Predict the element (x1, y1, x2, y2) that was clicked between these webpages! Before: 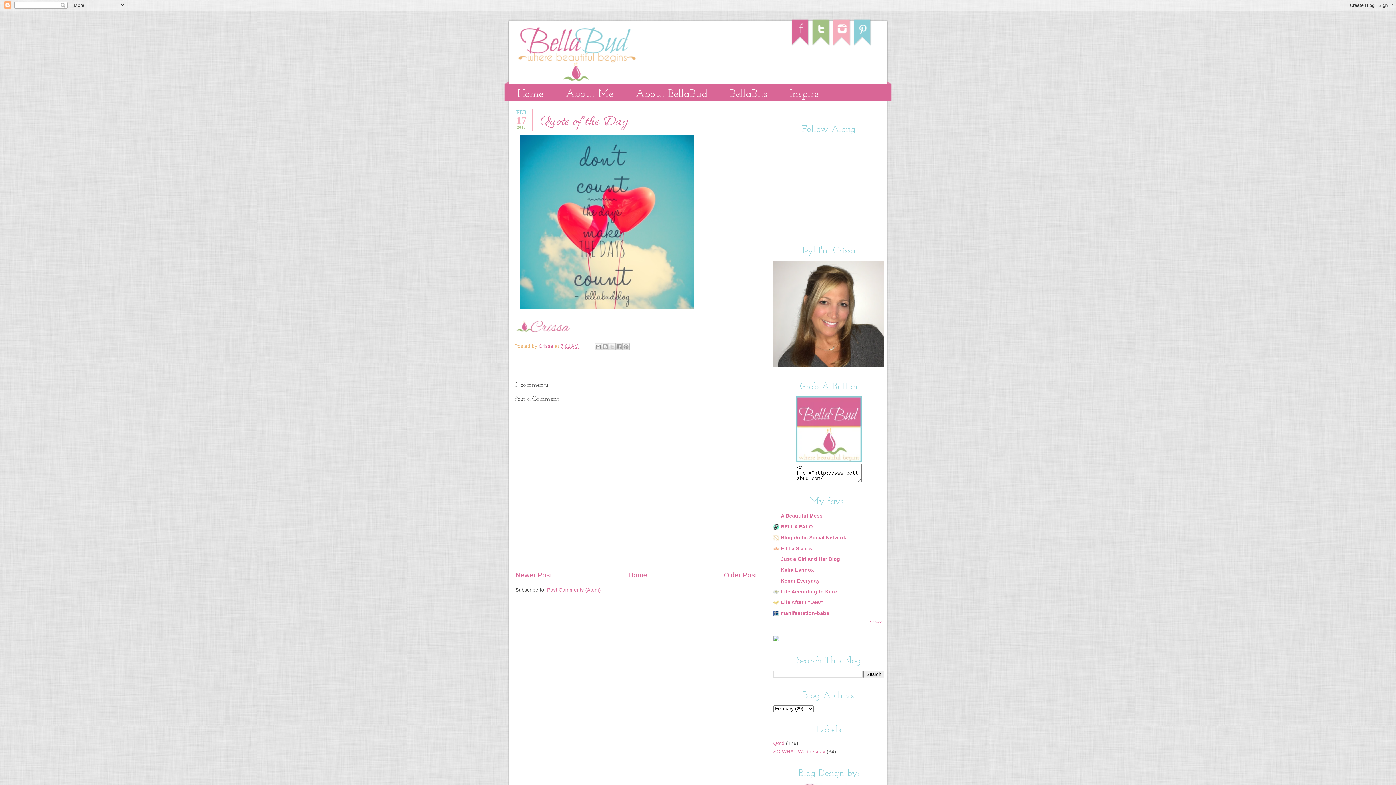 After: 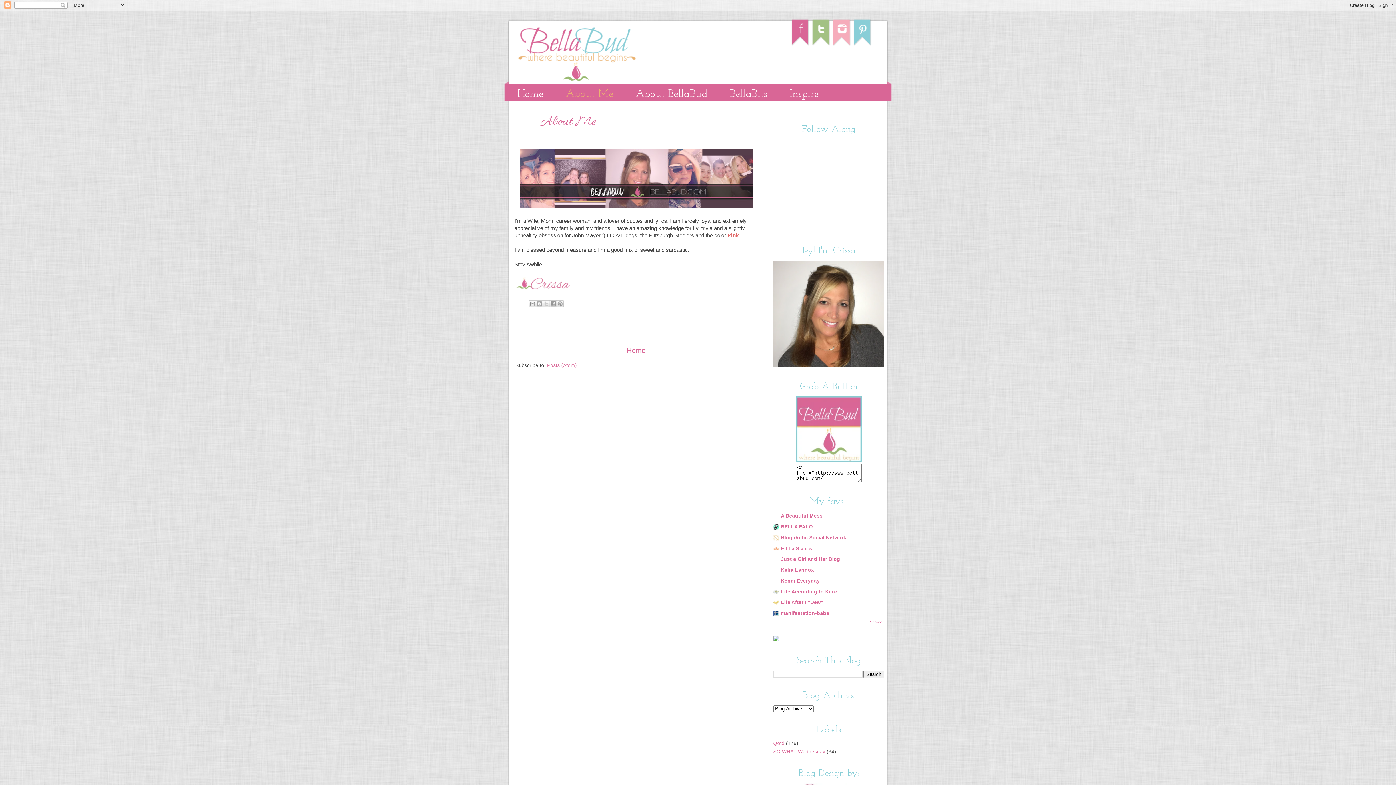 Action: label: About Me bbox: (555, 83, 624, 105)